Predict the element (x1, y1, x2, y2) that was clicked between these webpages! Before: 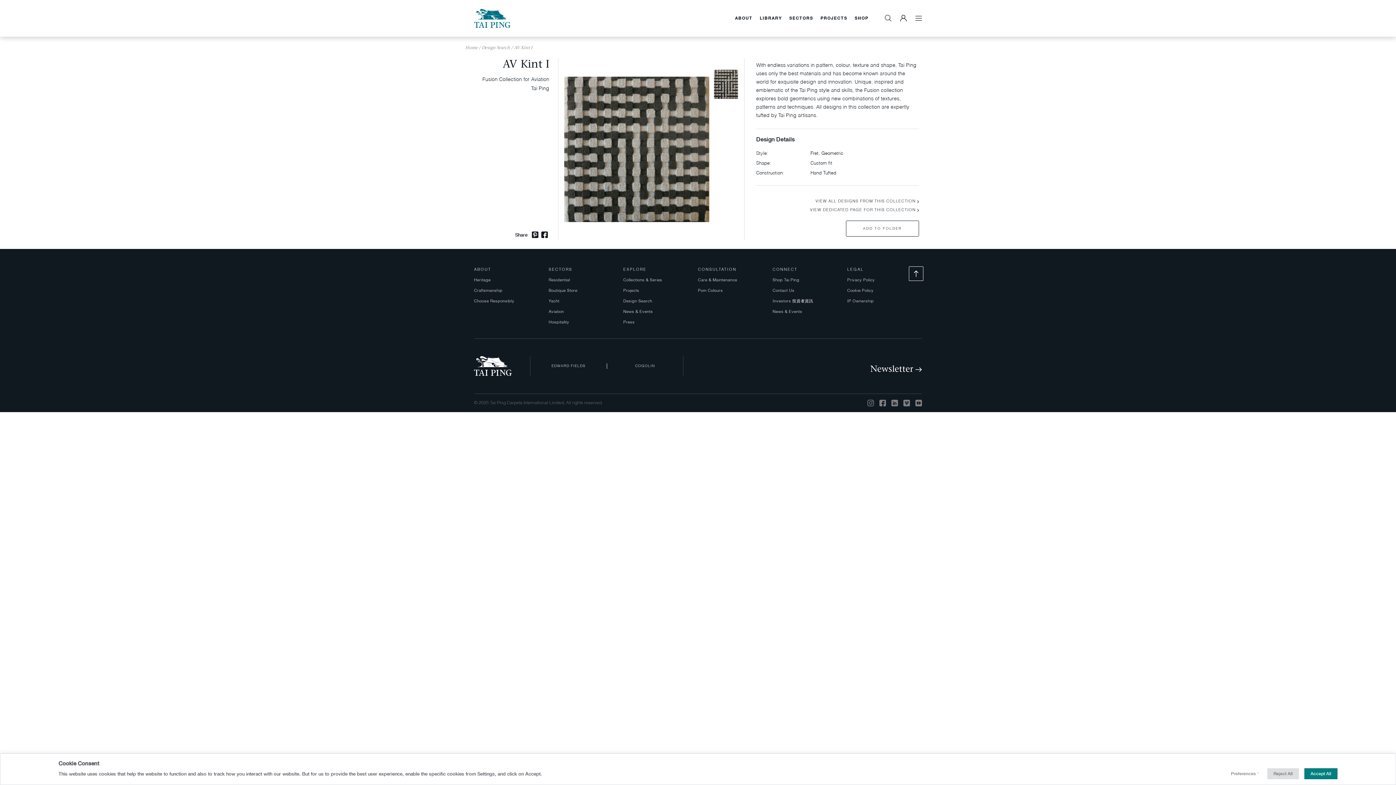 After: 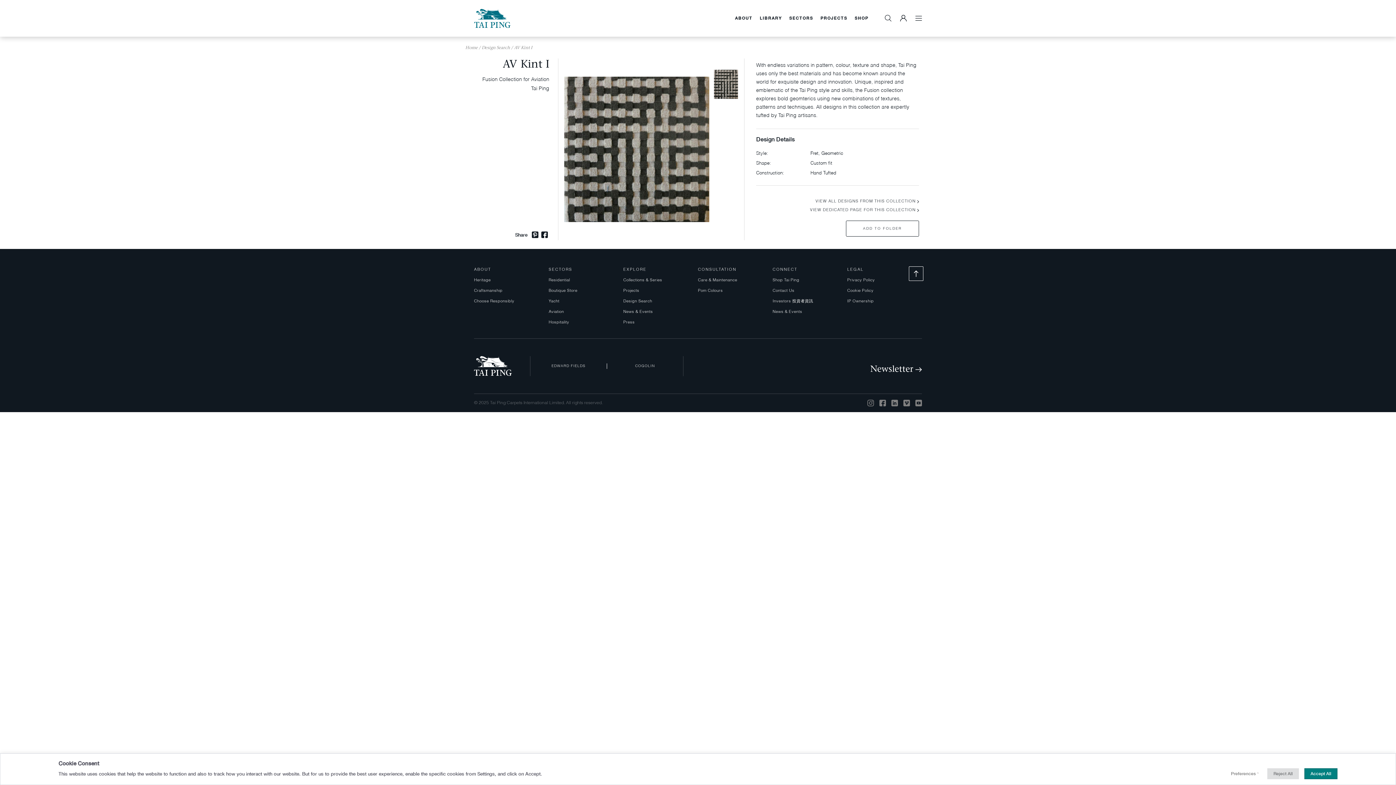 Action: bbox: (867, 400, 874, 406)